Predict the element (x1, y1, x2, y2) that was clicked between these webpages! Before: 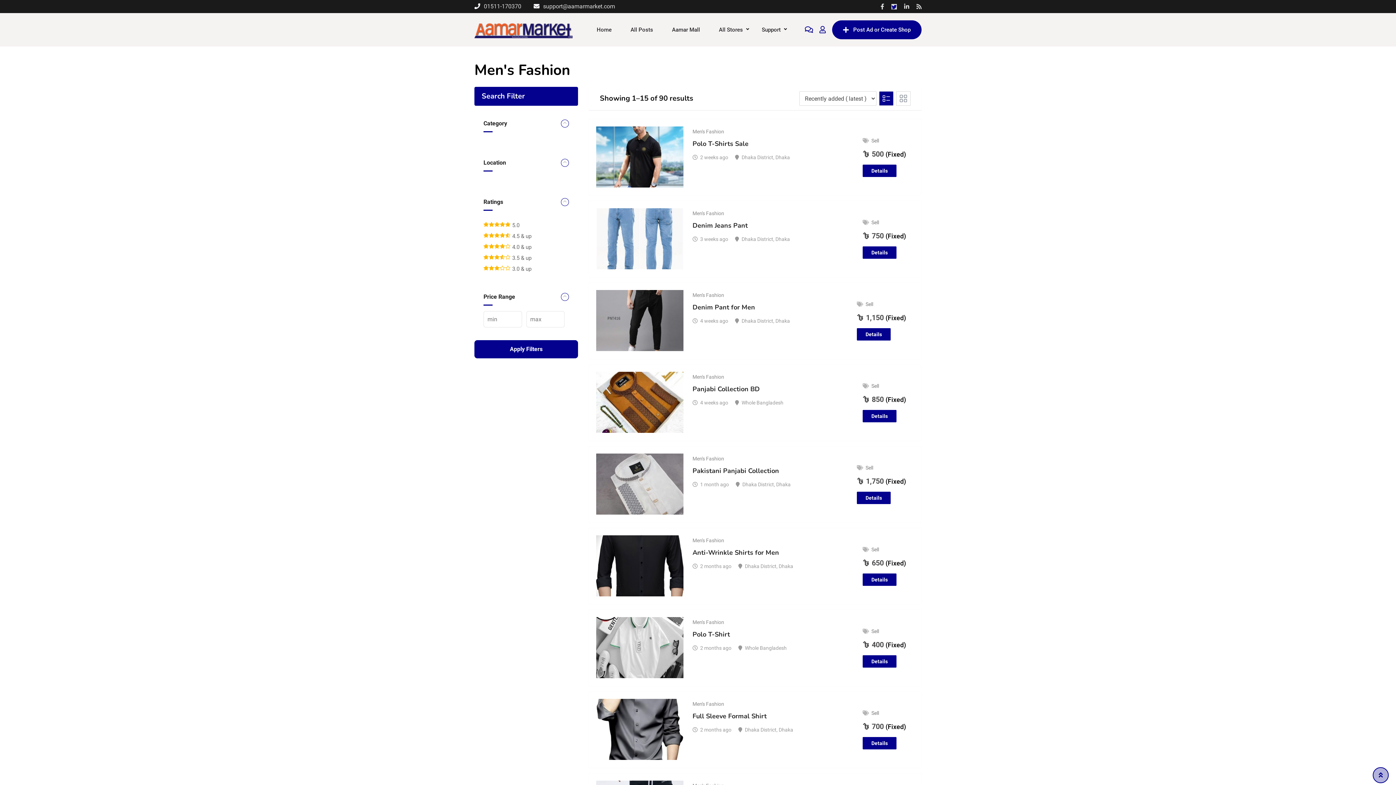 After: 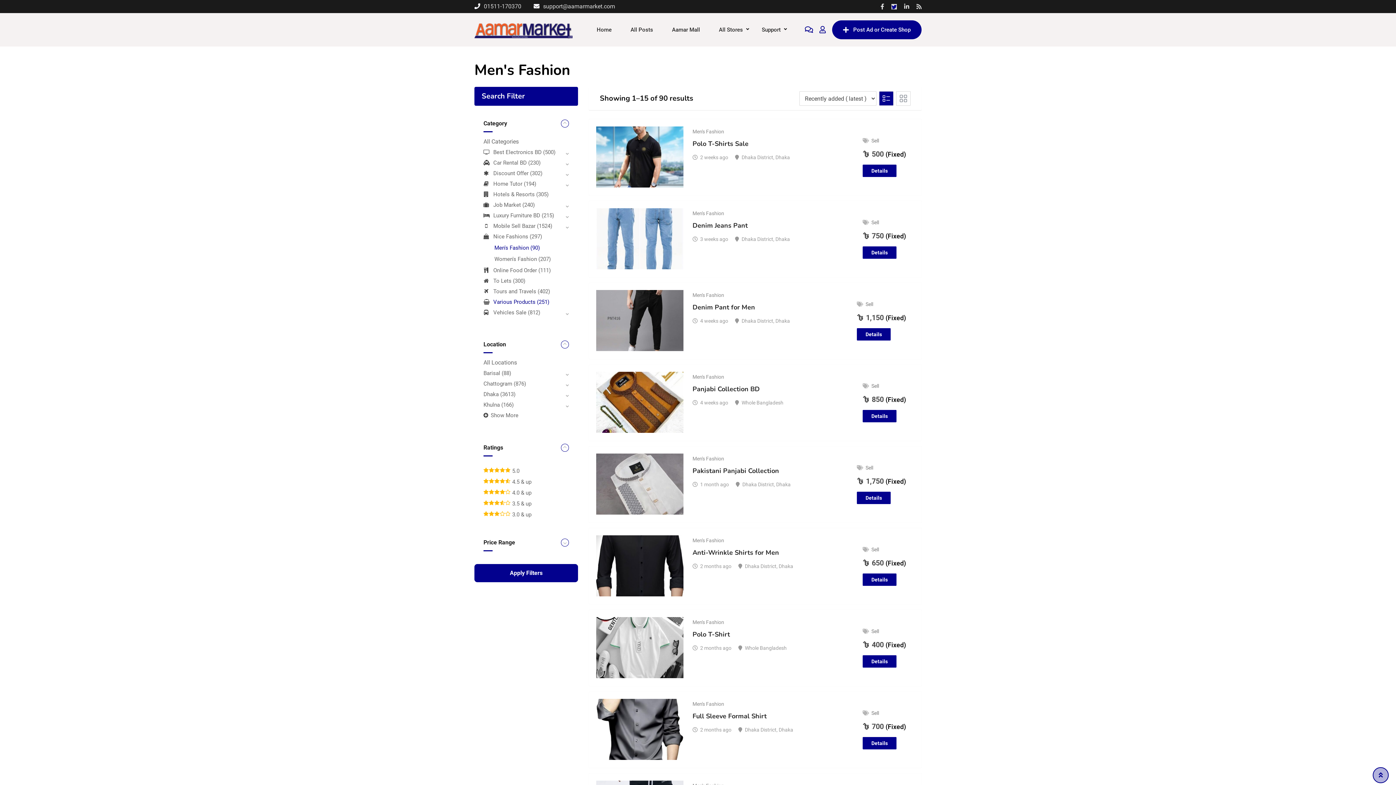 Action: label: Price Range bbox: (483, 292, 569, 305)